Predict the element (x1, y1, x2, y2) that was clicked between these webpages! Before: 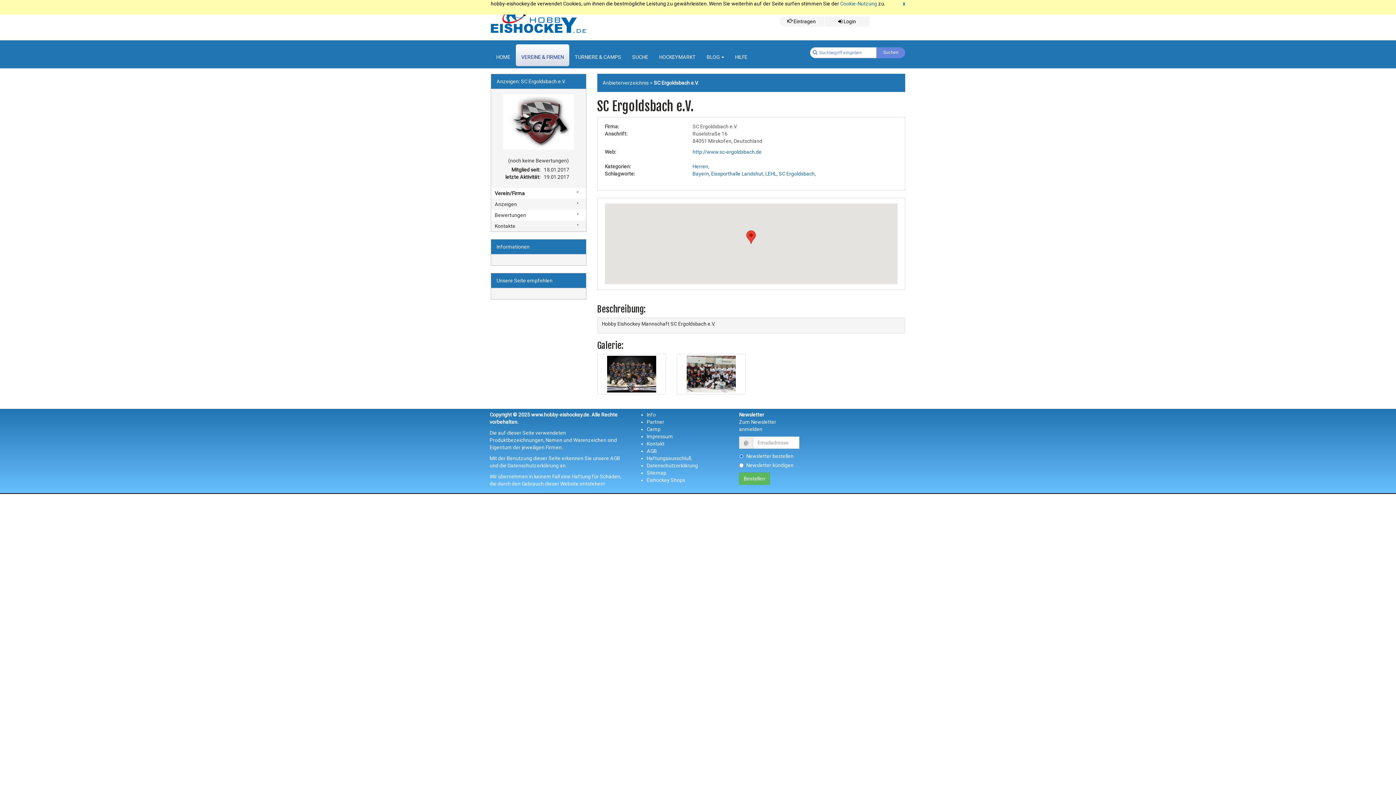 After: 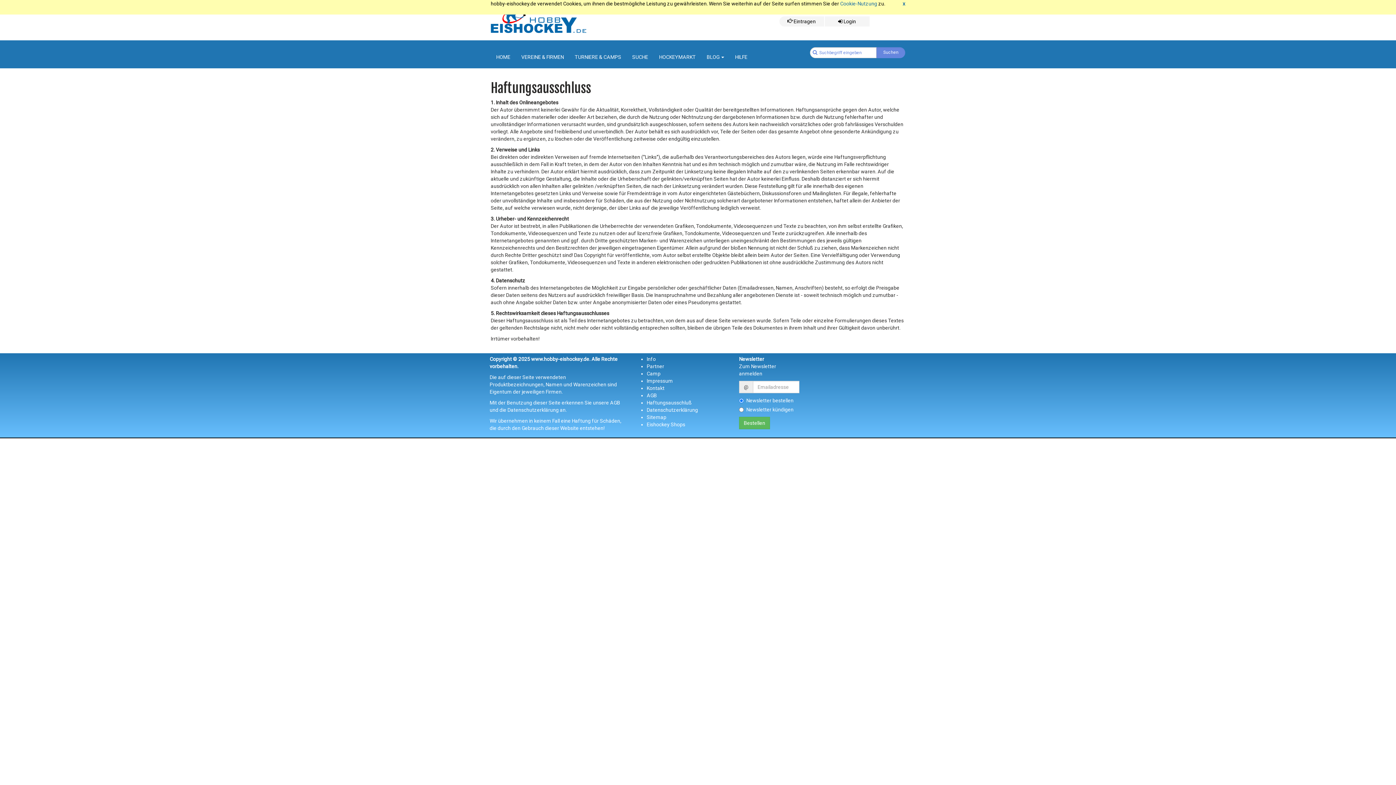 Action: bbox: (646, 455, 692, 461) label: Haftungsausschluß